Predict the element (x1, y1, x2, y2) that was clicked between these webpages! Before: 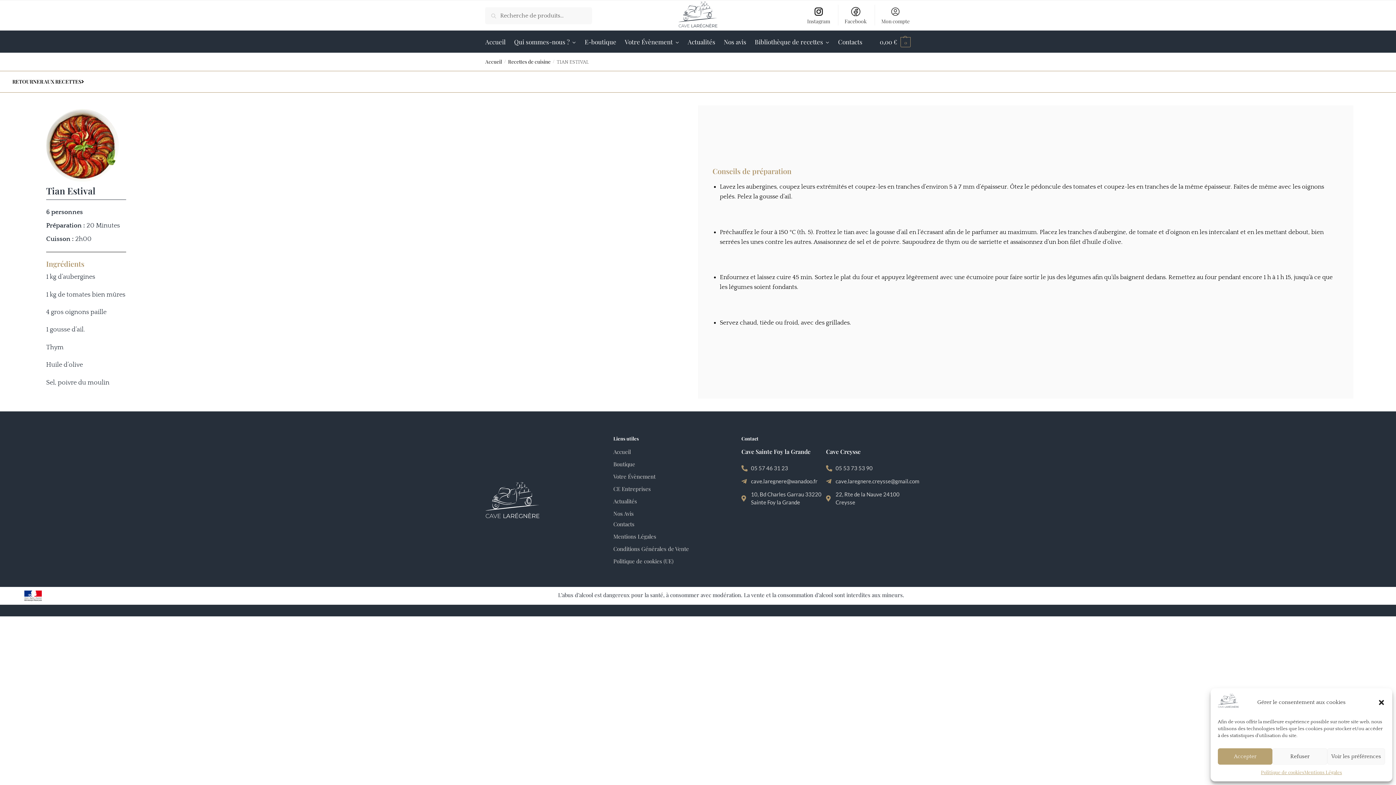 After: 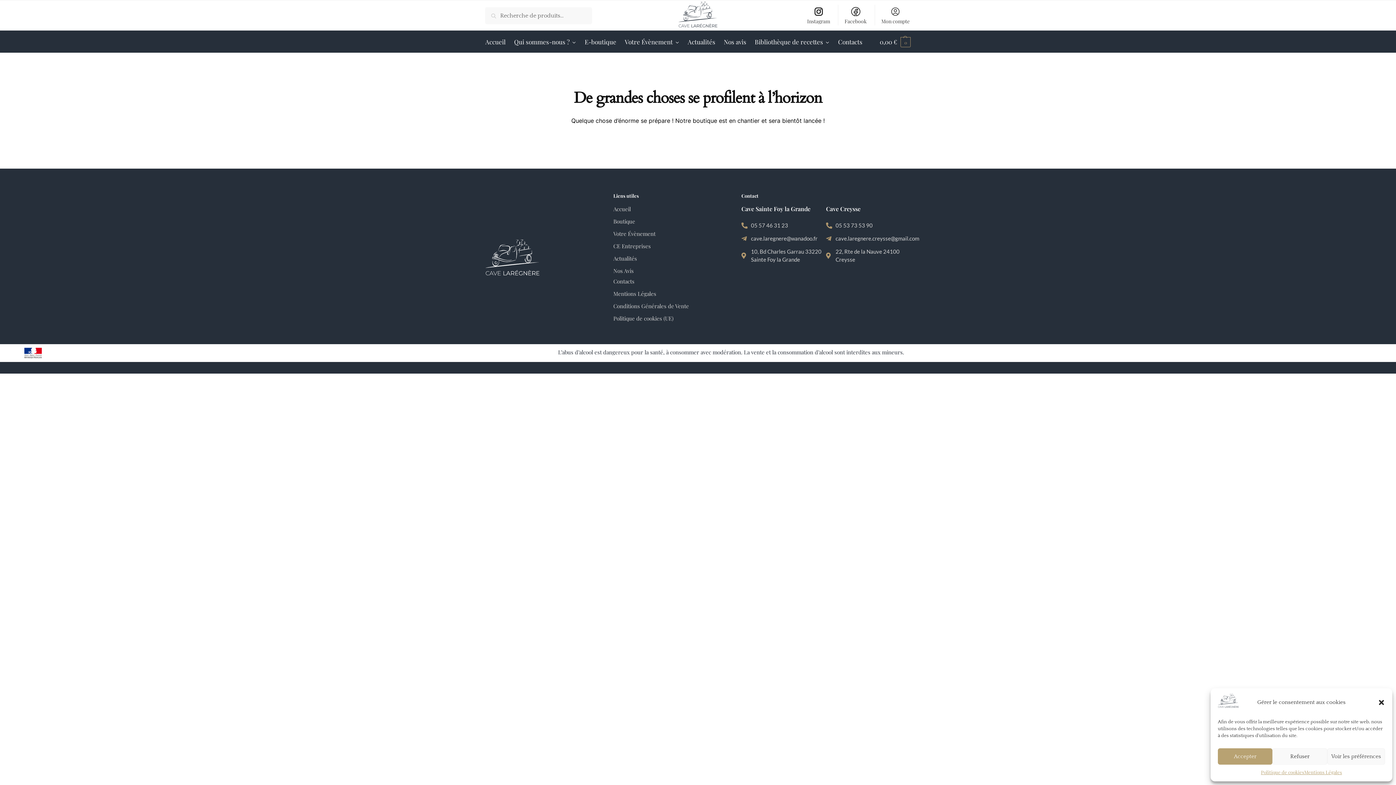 Action: bbox: (613, 545, 689, 553) label: Conditions Générales de Vente